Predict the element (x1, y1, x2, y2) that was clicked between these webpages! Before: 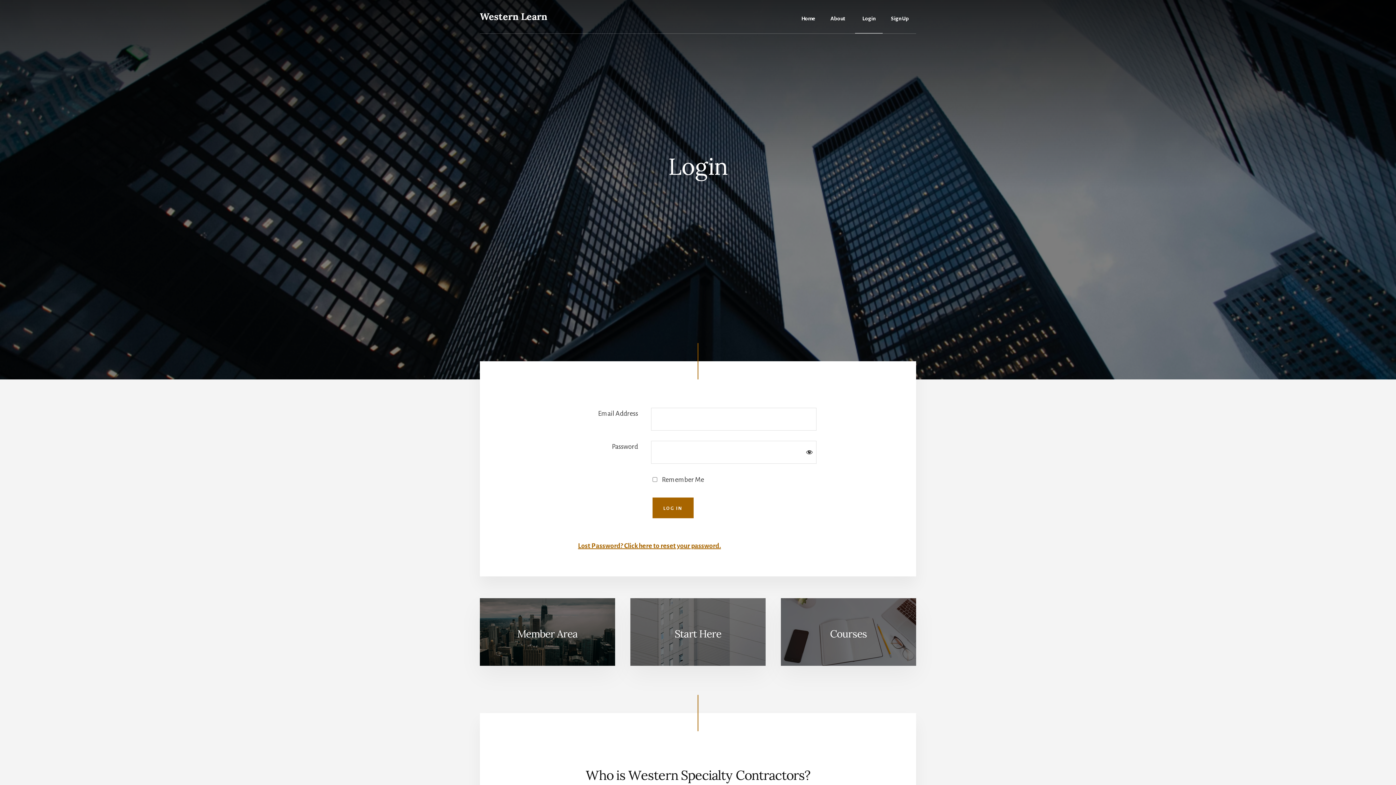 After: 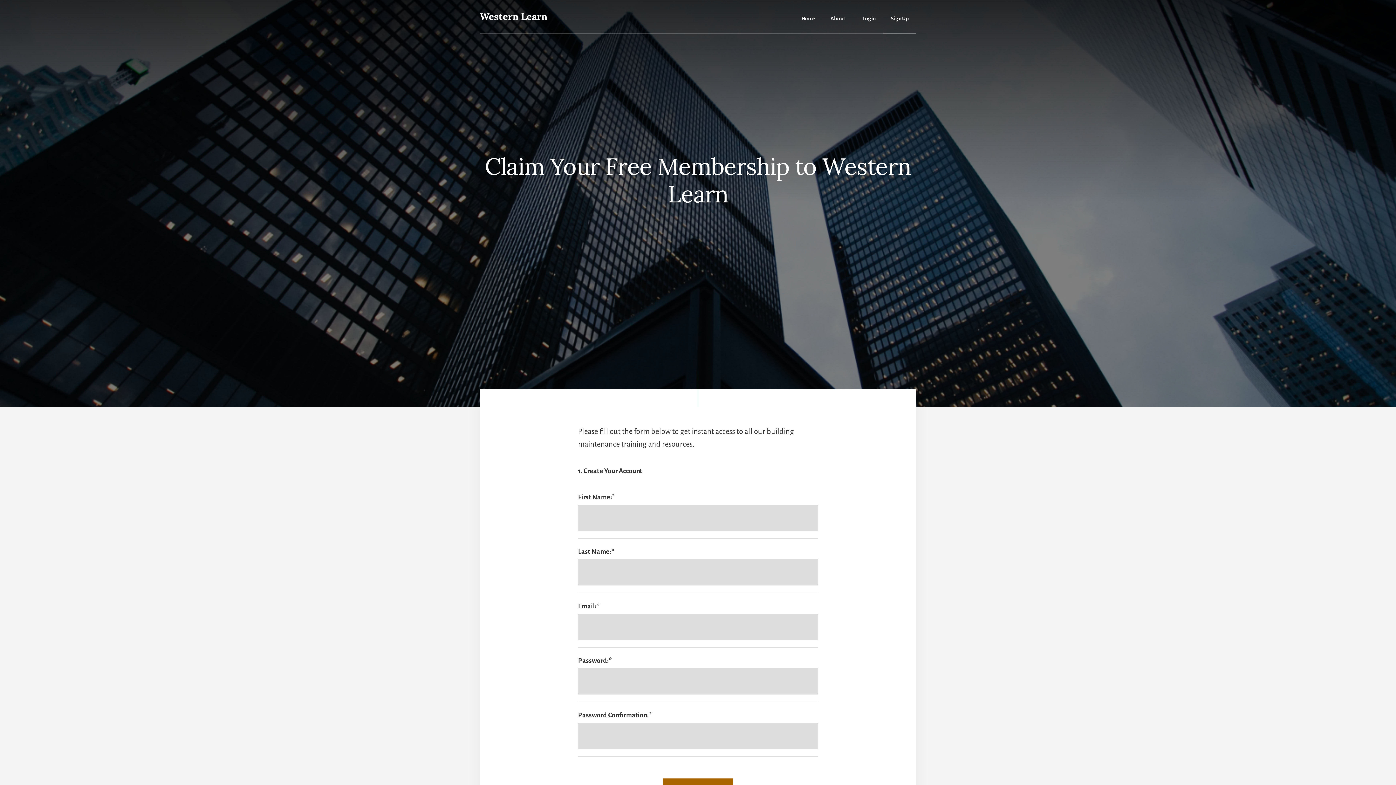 Action: bbox: (883, 4, 916, 33) label: Sign Up